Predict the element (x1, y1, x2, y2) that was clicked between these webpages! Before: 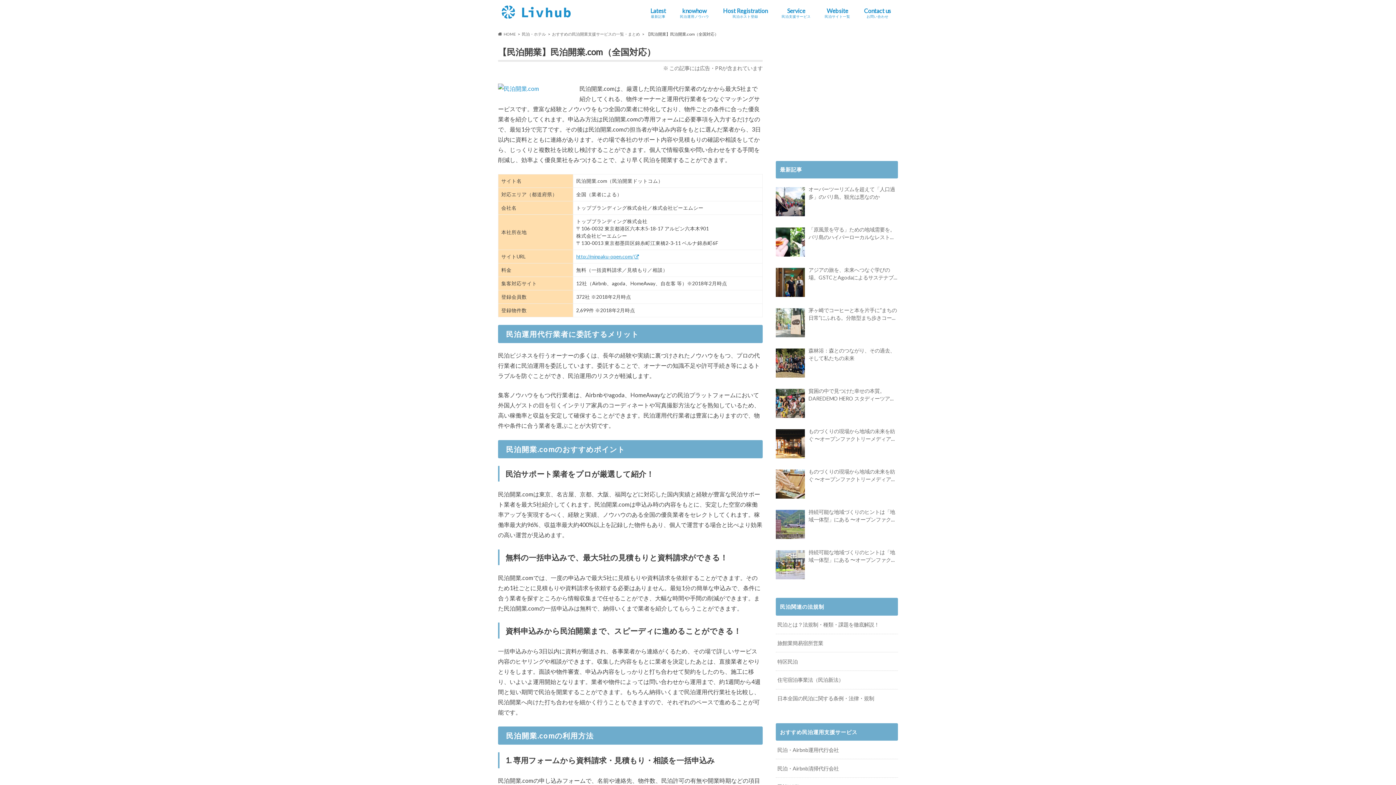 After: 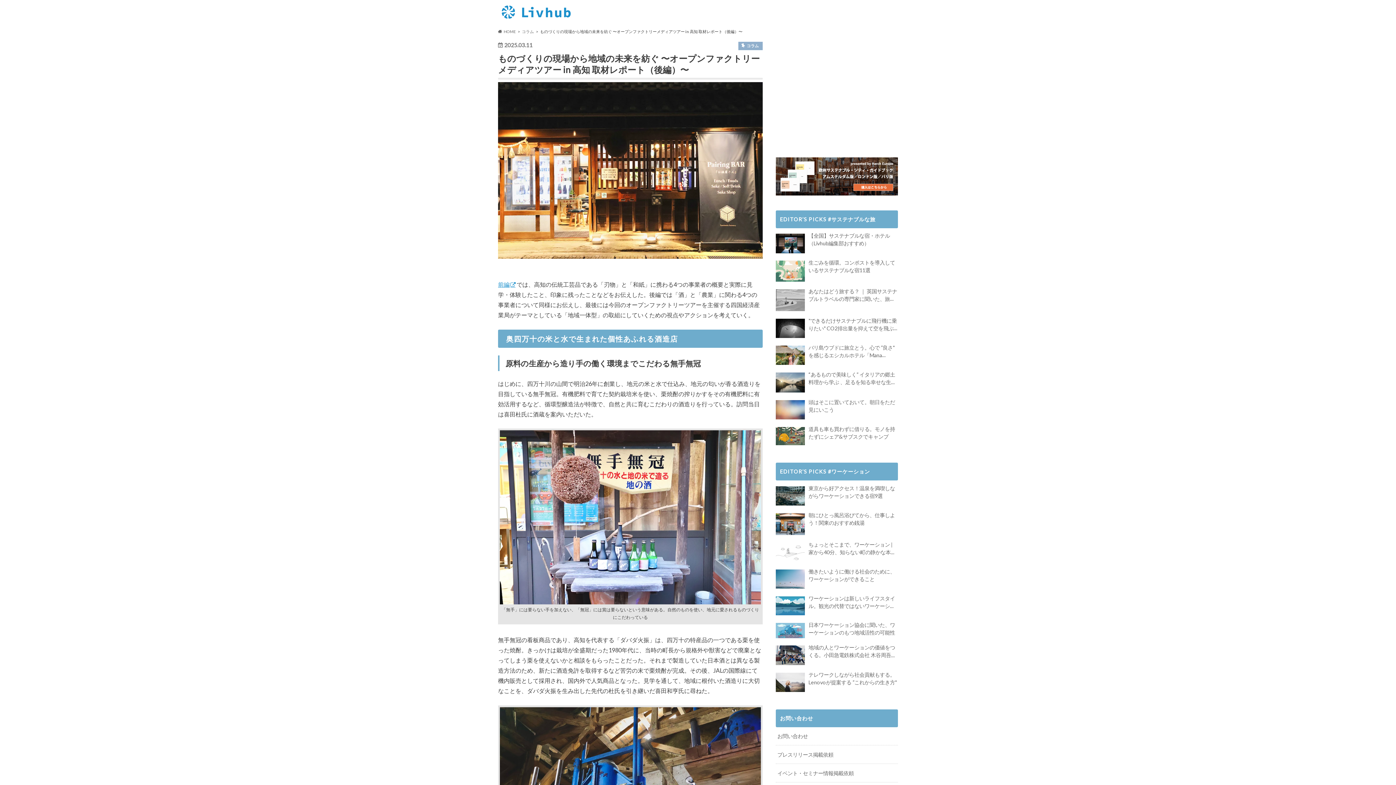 Action: bbox: (776, 429, 805, 458)